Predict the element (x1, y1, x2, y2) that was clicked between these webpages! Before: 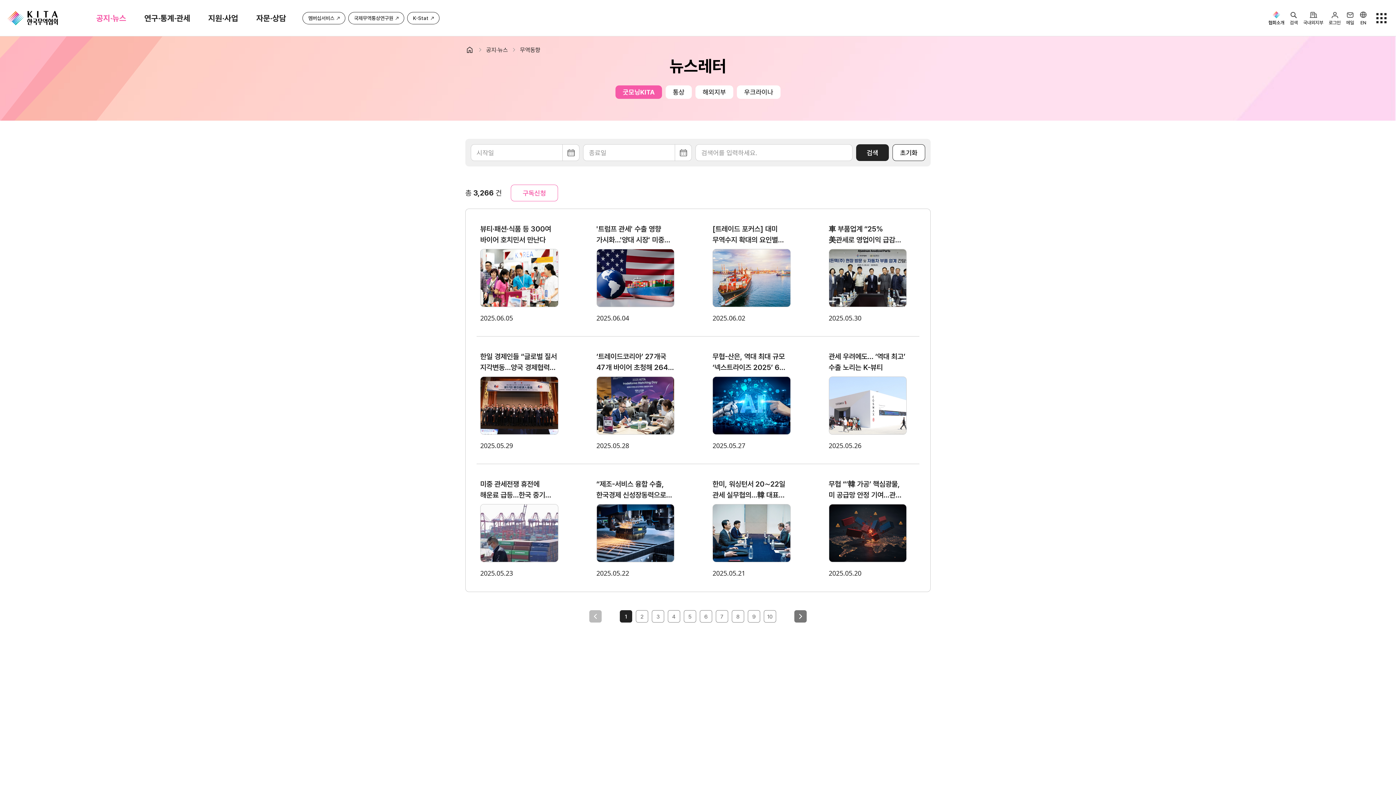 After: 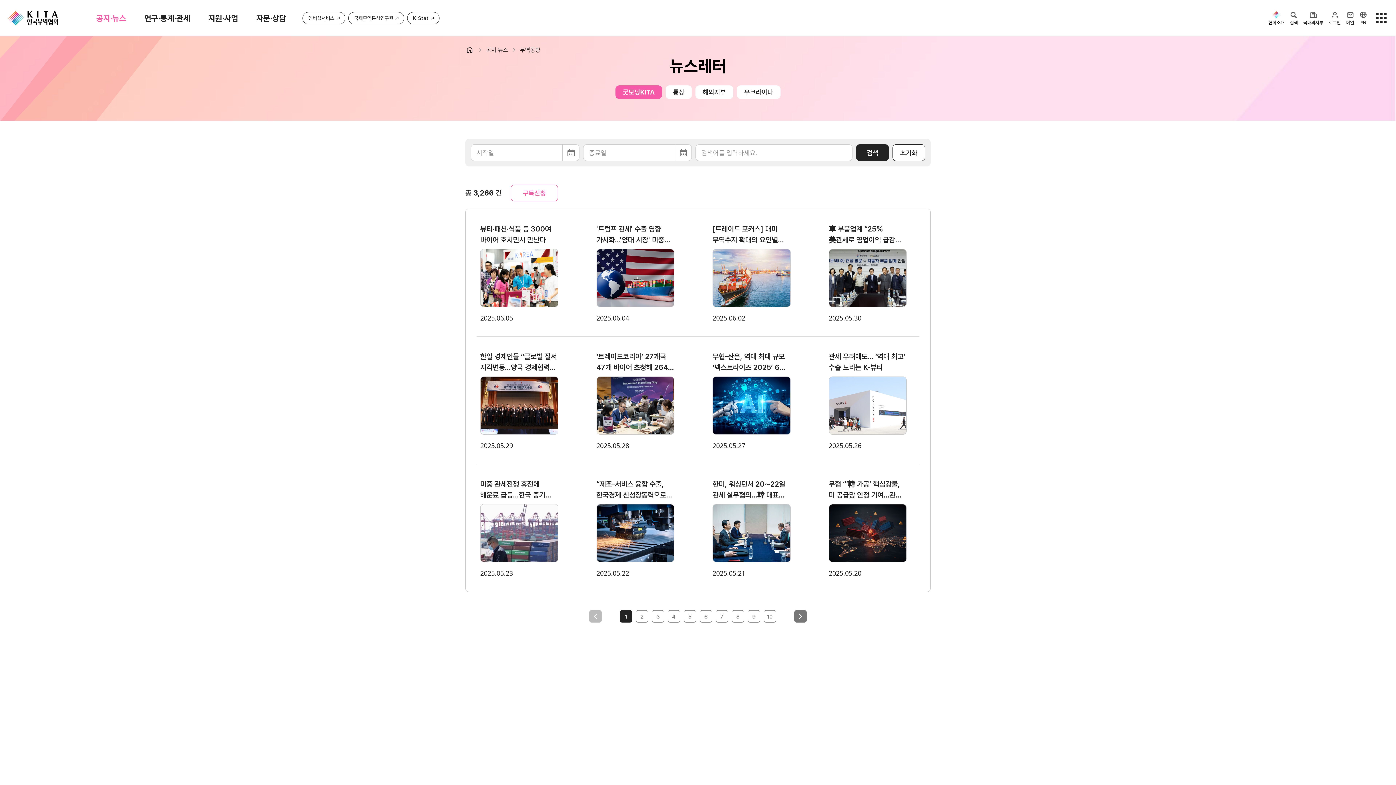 Action: bbox: (615, 85, 662, 98) label: 굿모닝KITA